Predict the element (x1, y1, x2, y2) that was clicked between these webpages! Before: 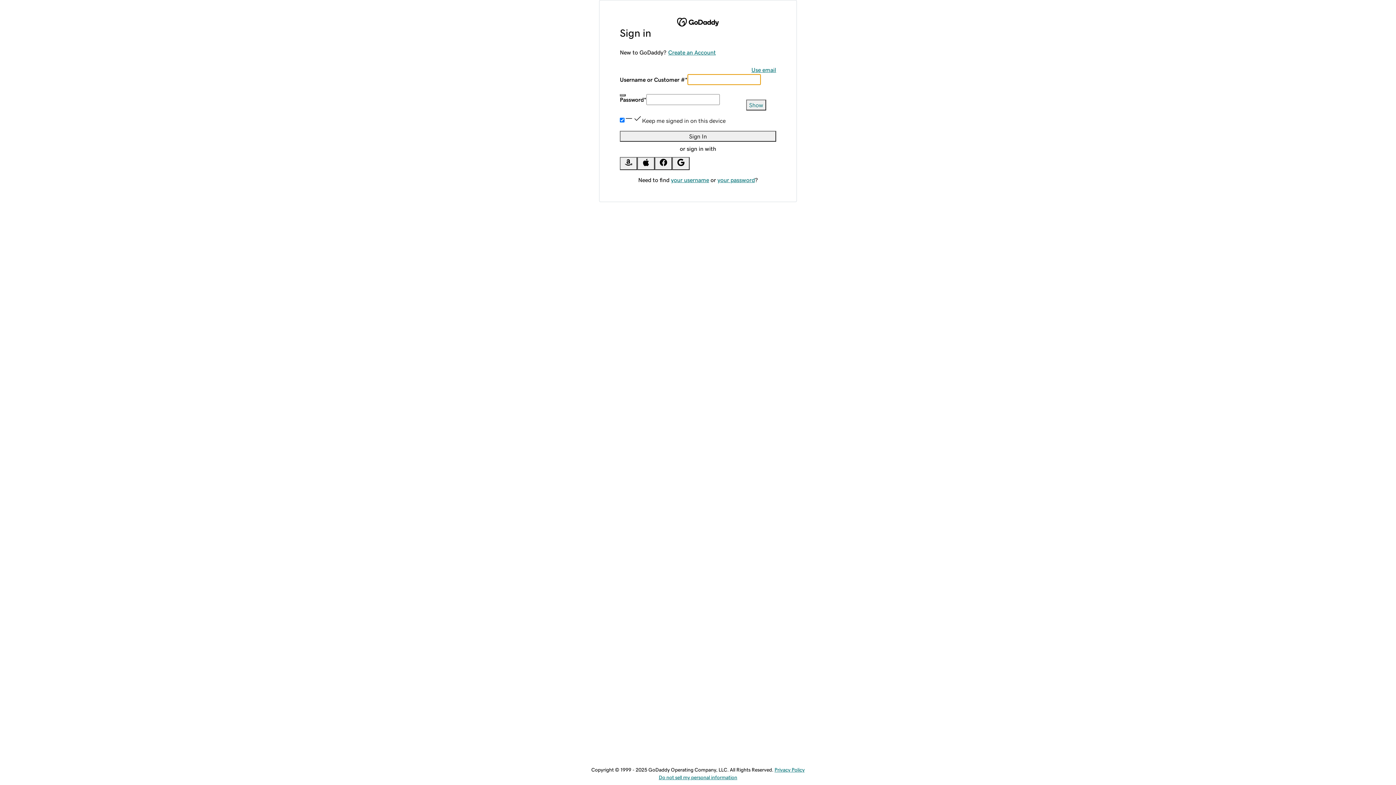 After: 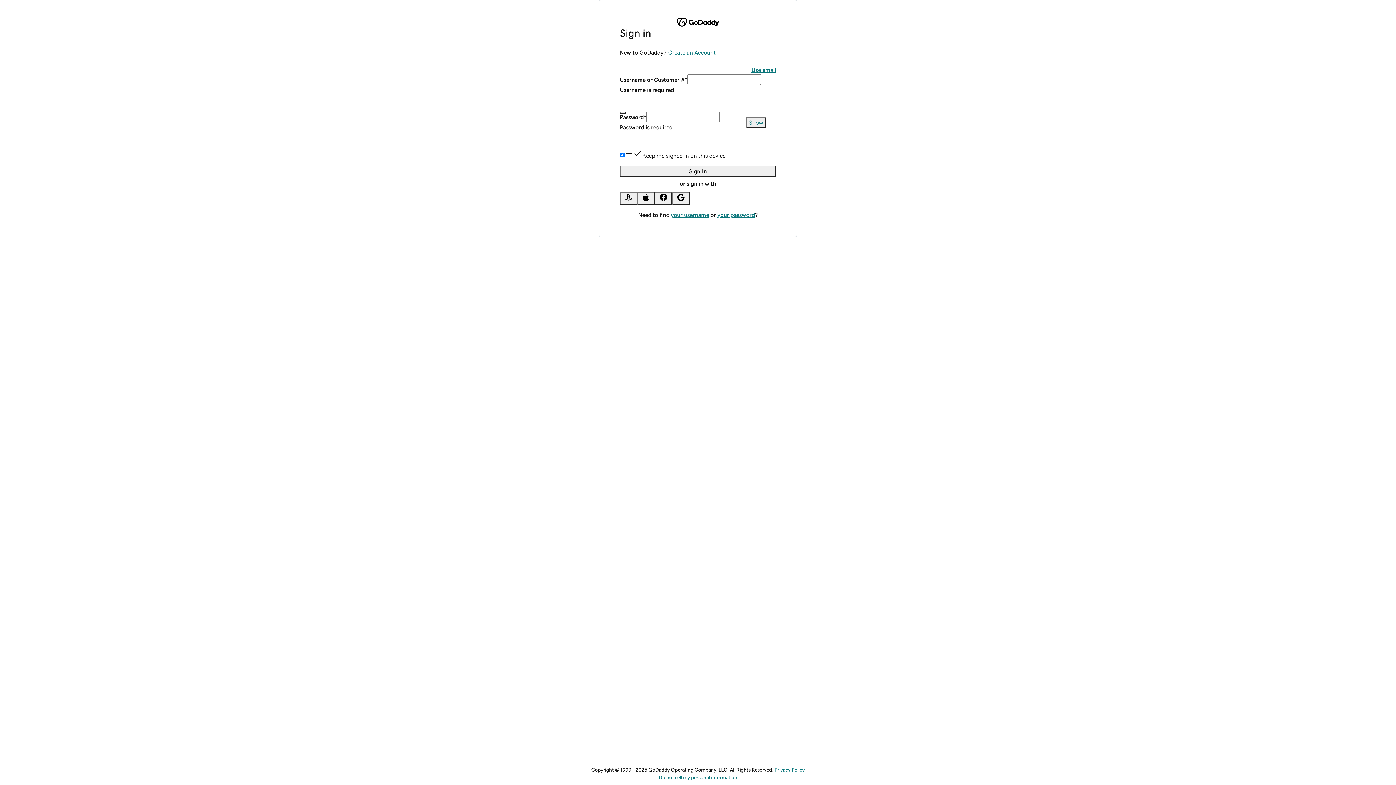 Action: bbox: (620, 130, 776, 141) label: Sign In